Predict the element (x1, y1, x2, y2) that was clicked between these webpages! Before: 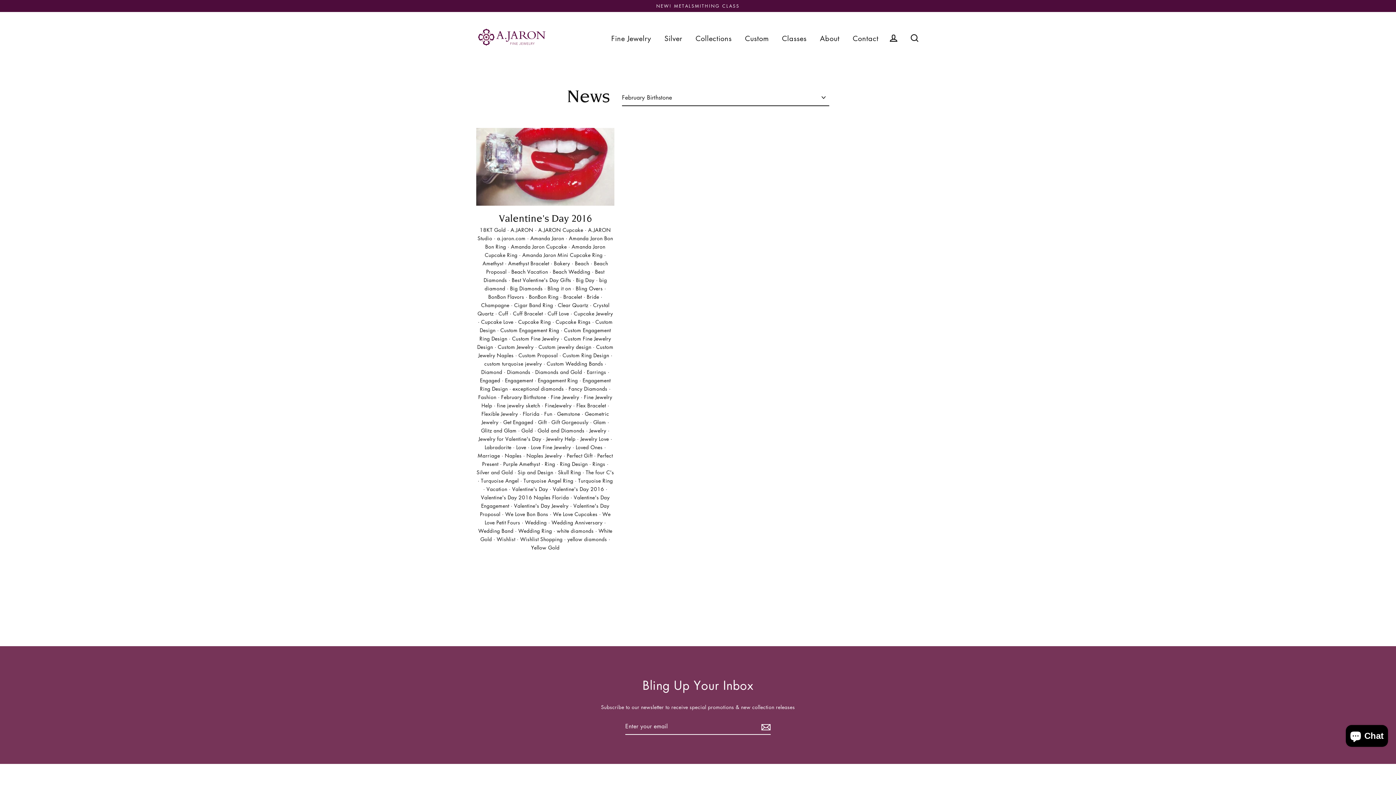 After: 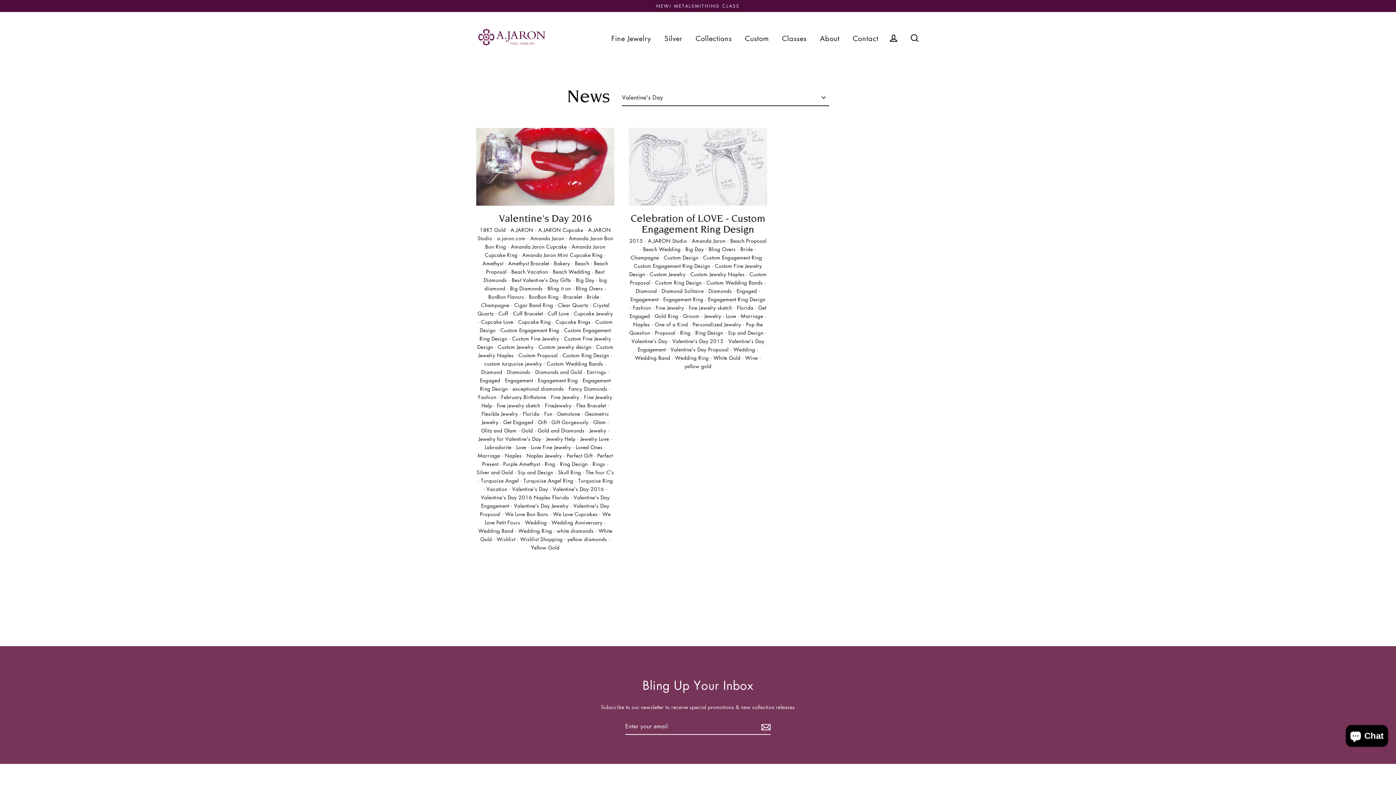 Action: bbox: (512, 485, 549, 492) label: Valentine's Day 